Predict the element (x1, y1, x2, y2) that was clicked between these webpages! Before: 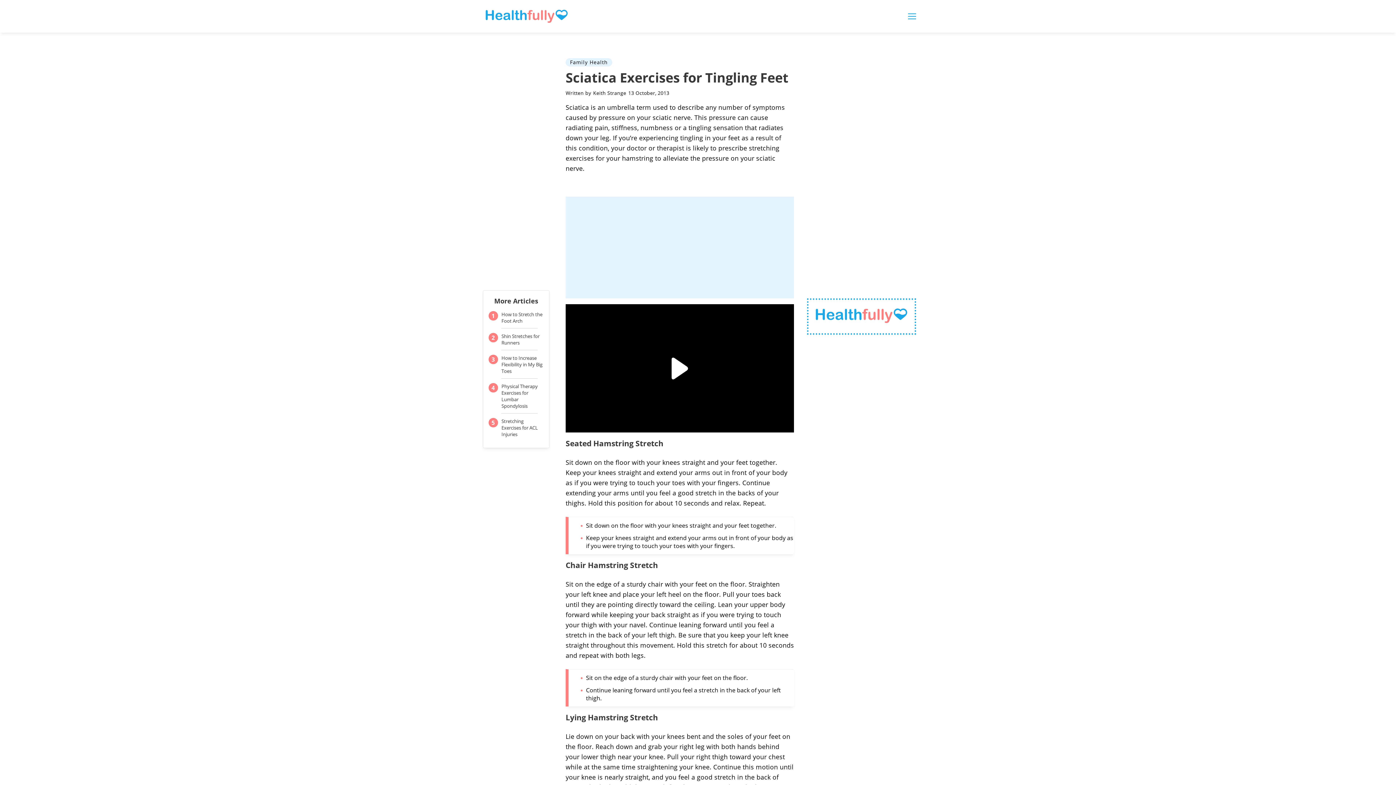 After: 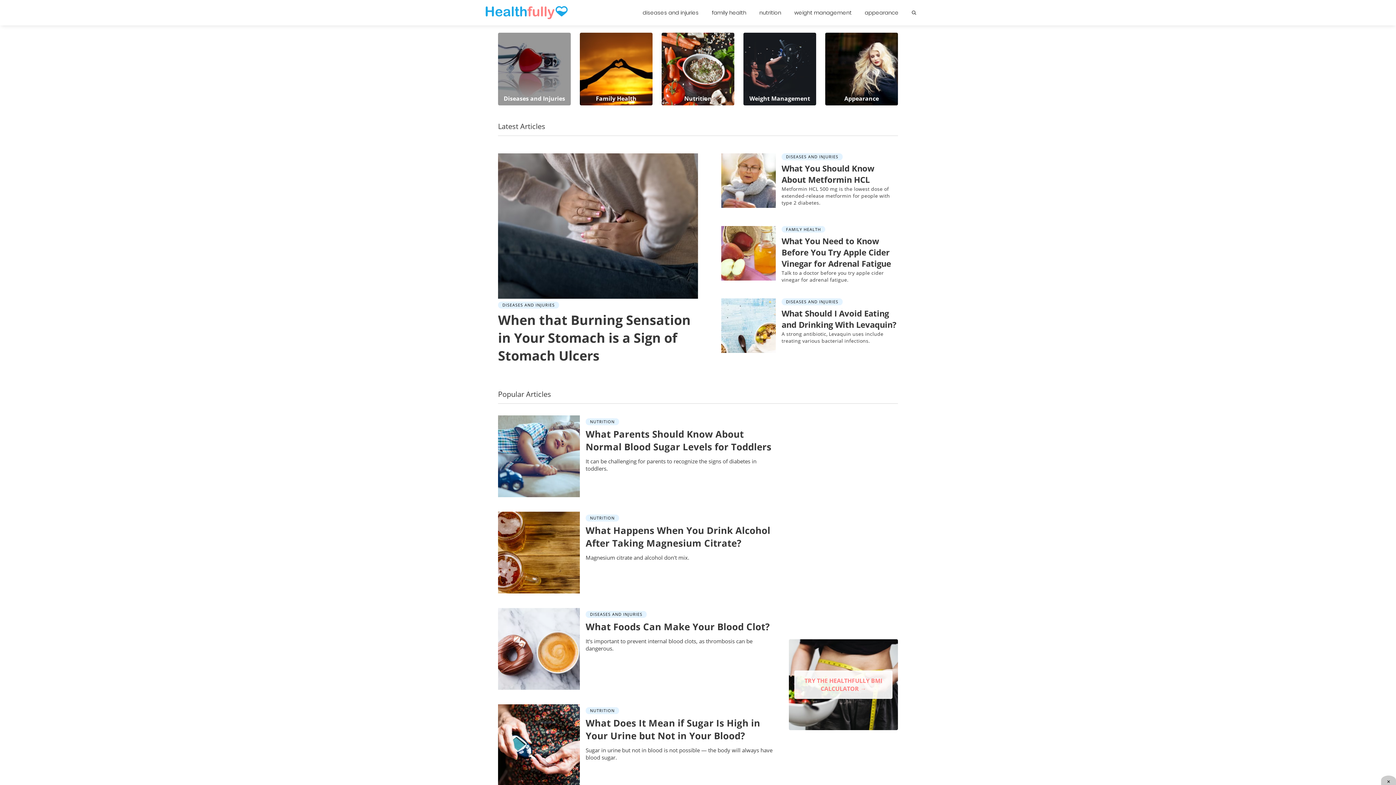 Action: label: healthfully bbox: (485, 9, 568, 22)